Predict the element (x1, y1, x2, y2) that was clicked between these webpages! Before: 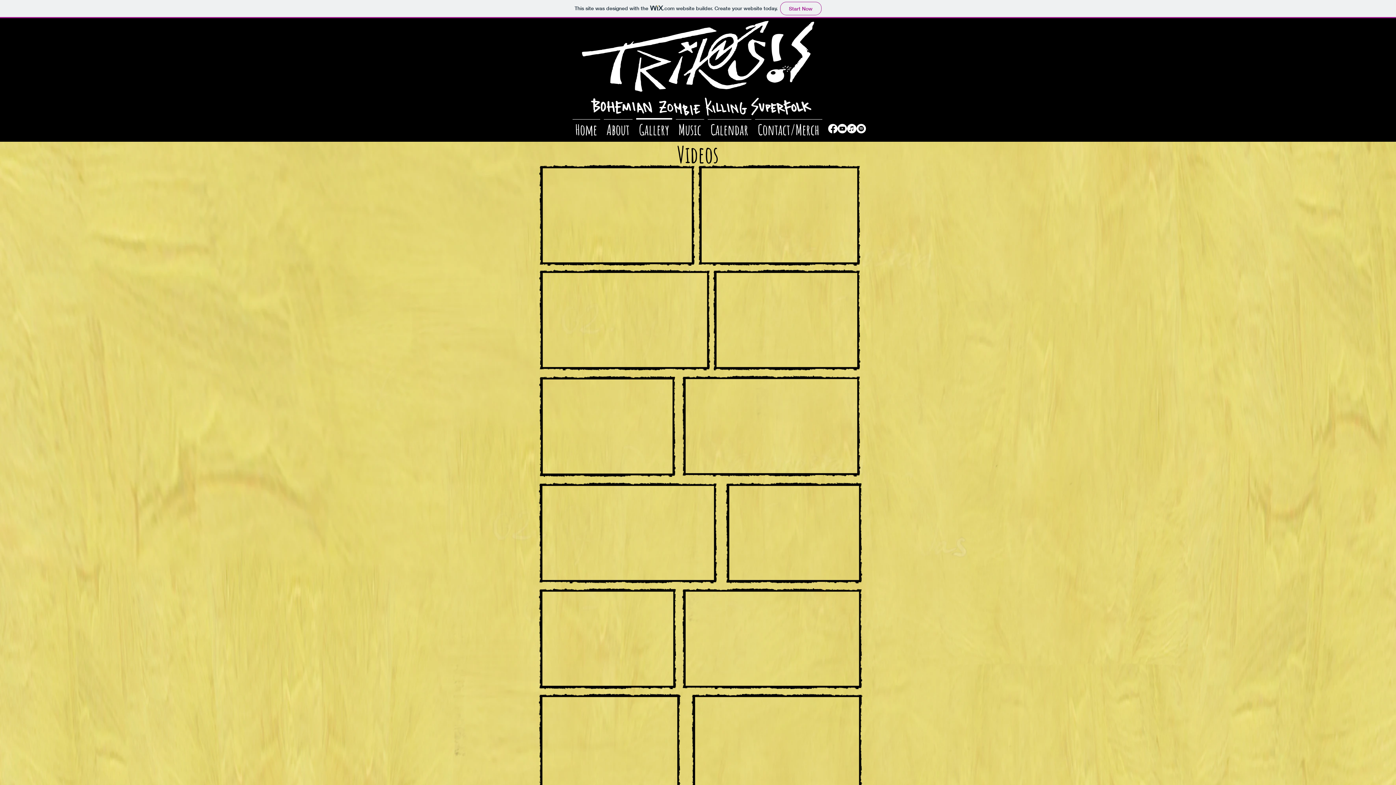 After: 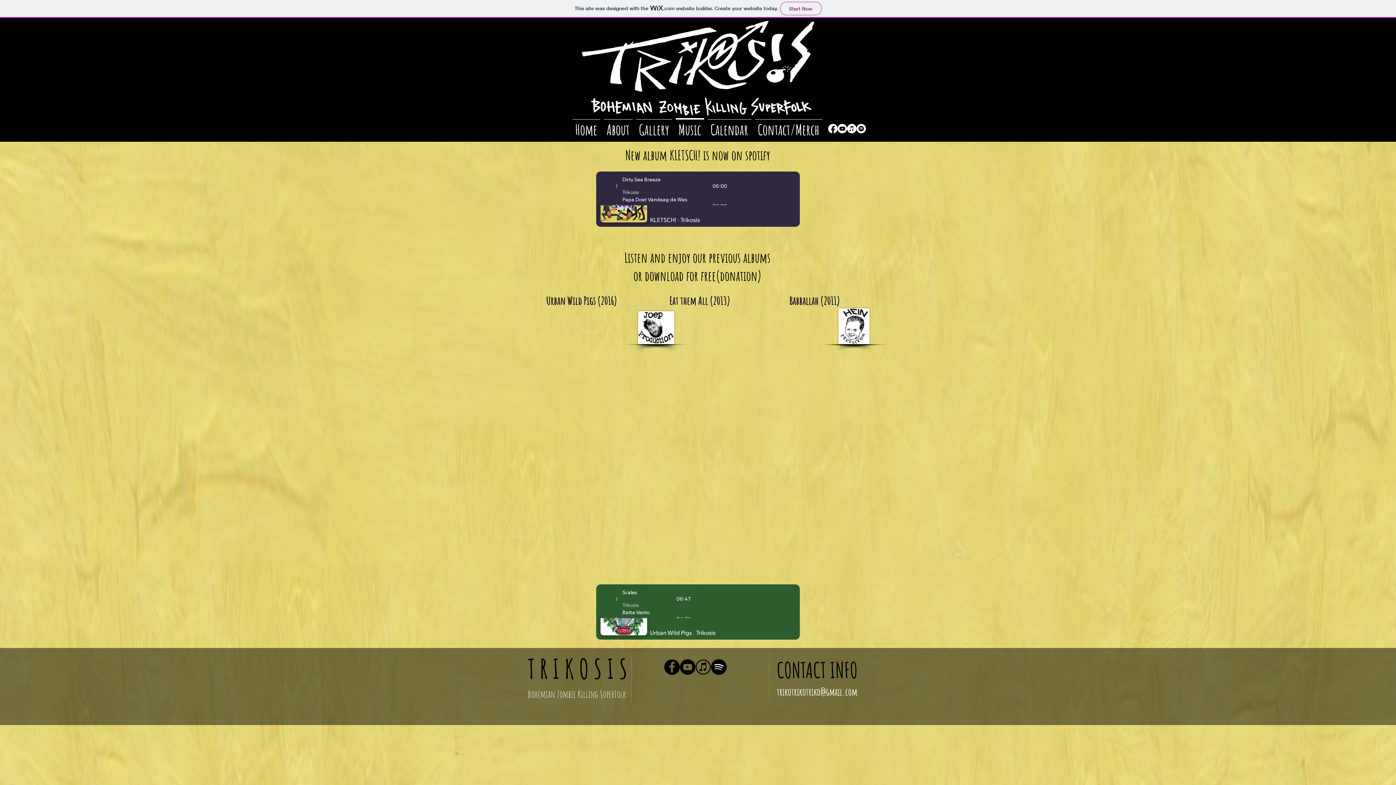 Action: bbox: (674, 119, 706, 123) label: Music